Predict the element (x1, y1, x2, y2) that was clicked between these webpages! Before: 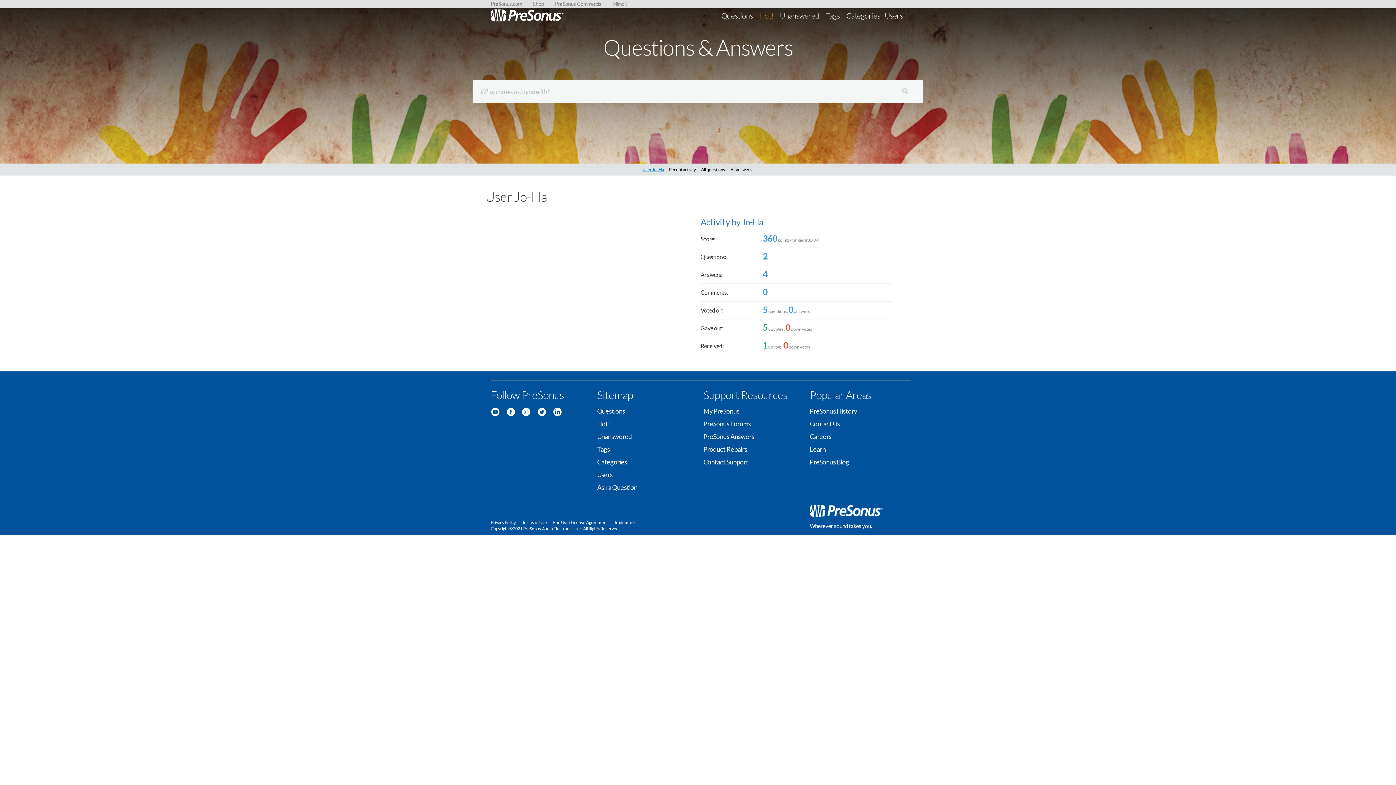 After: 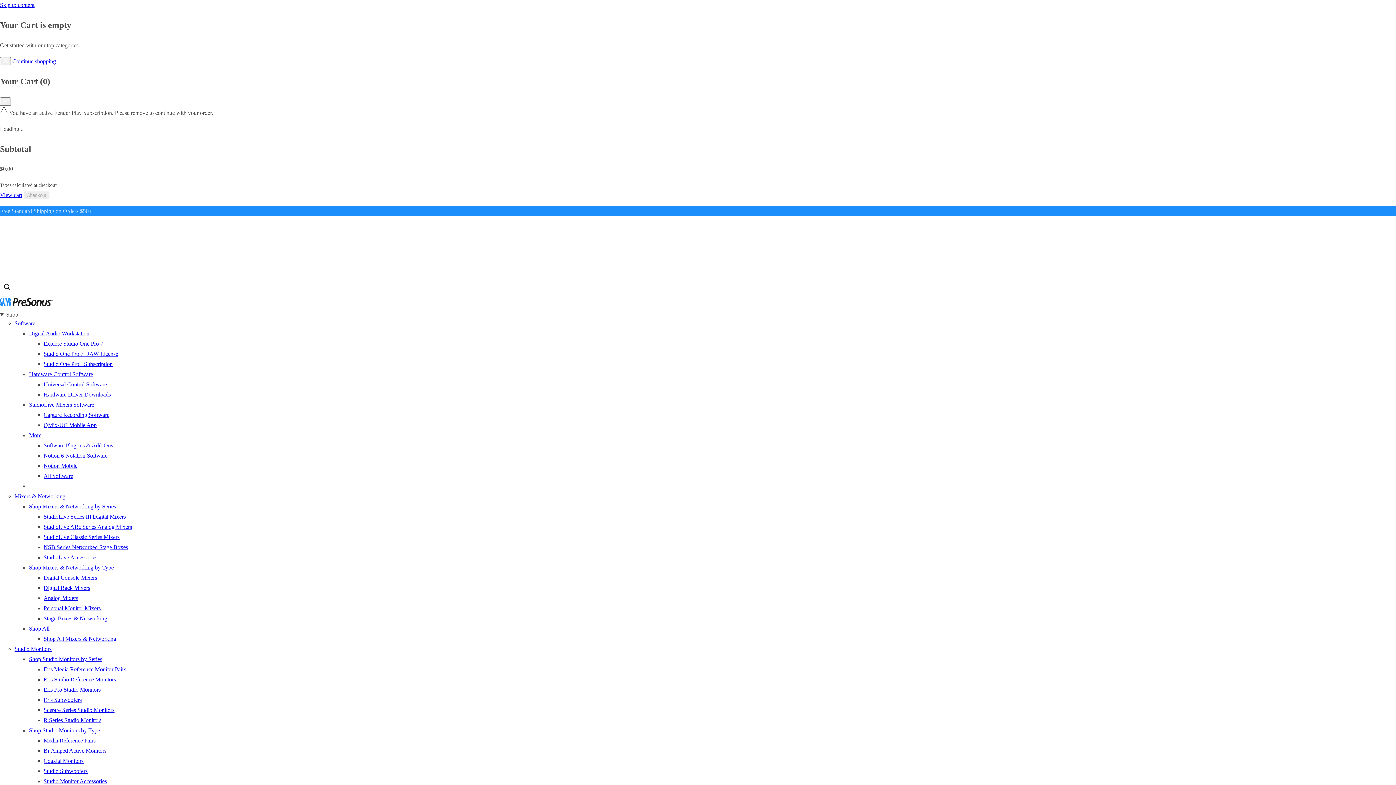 Action: bbox: (490, 520, 515, 525) label: Privacy Policy